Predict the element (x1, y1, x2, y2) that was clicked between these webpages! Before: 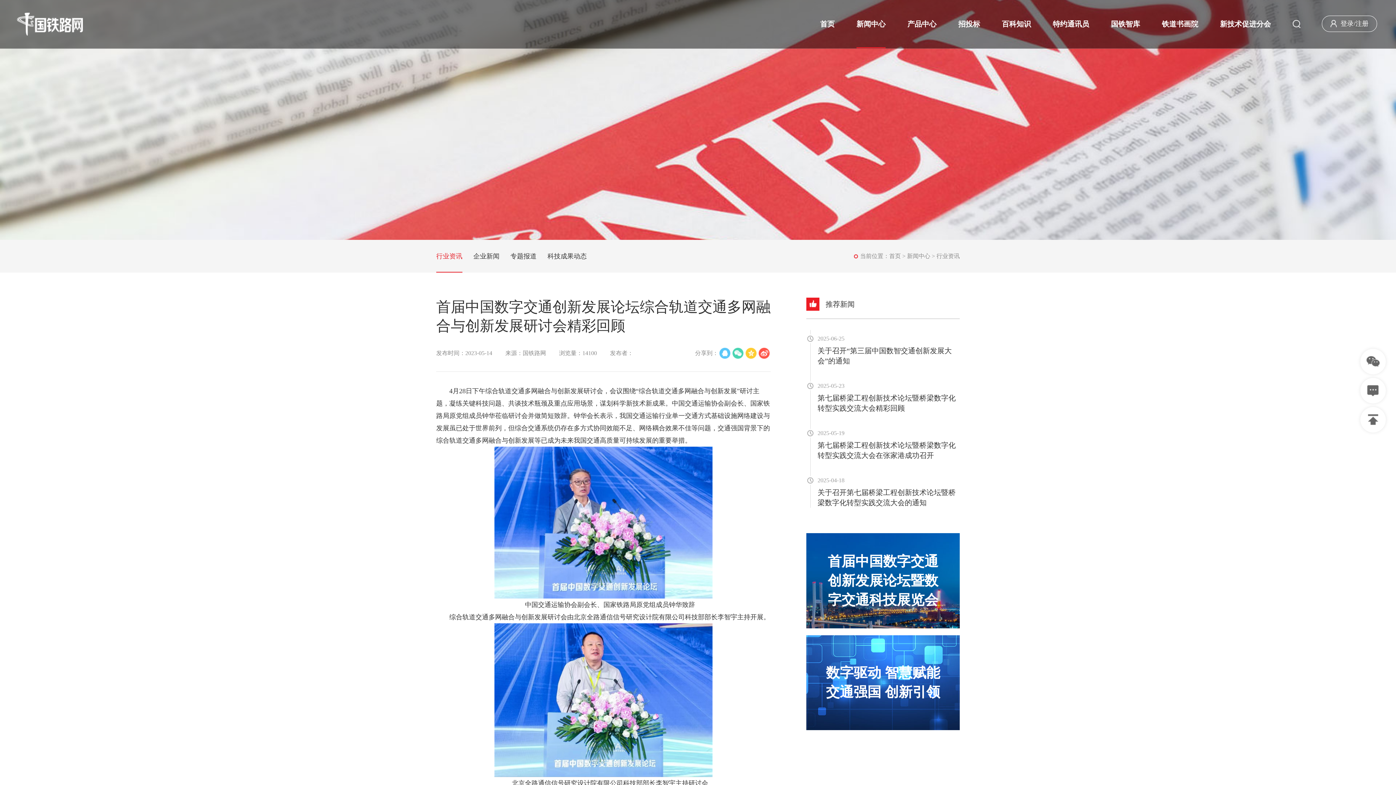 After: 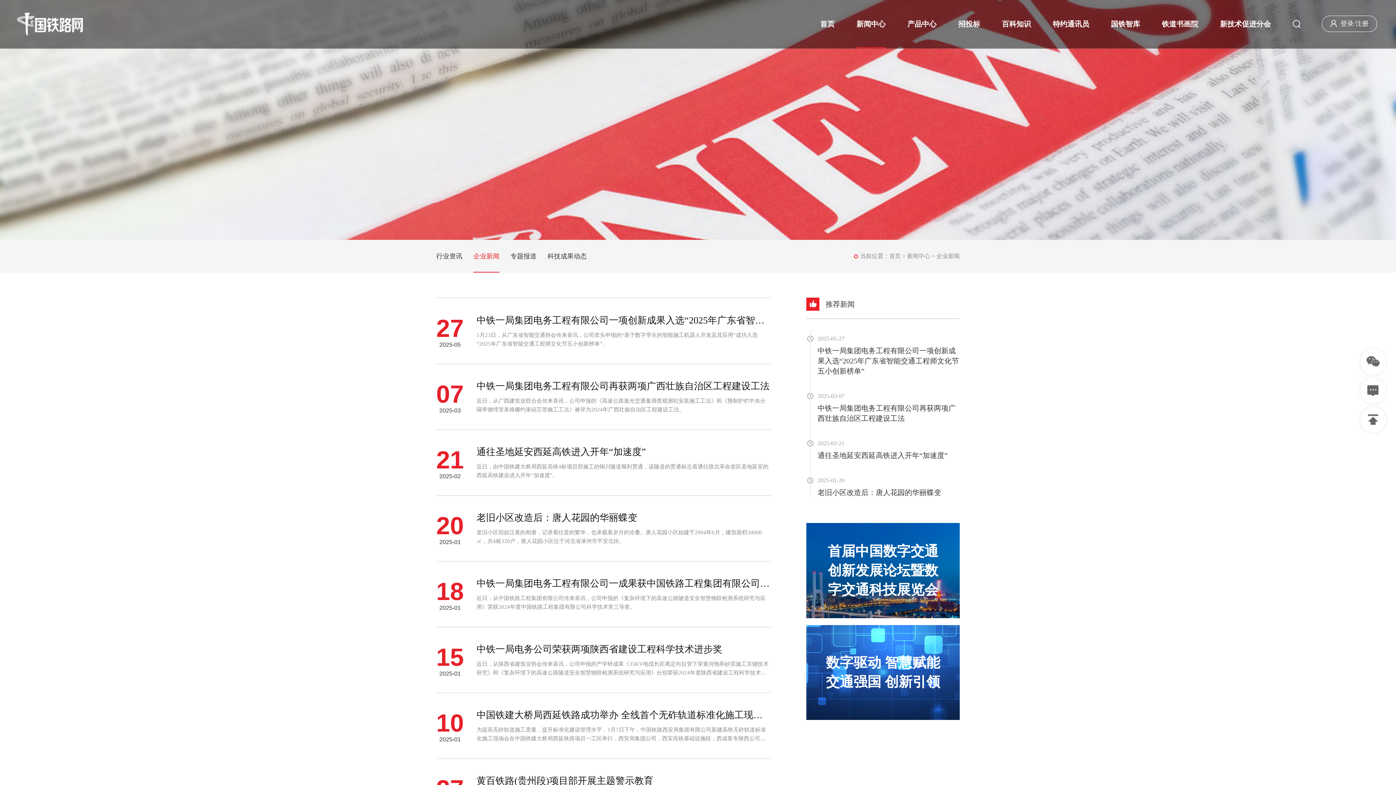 Action: bbox: (473, 240, 499, 272) label: 企业新闻